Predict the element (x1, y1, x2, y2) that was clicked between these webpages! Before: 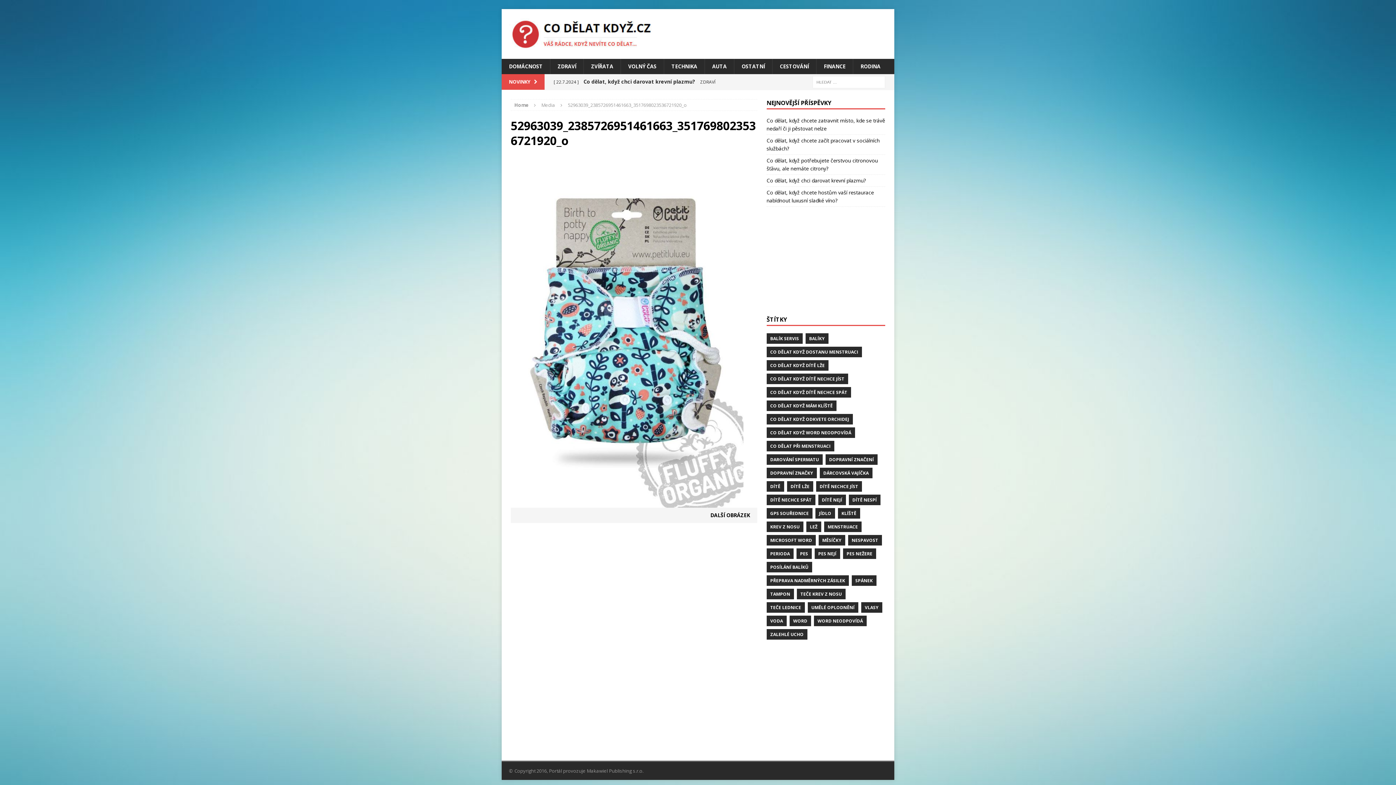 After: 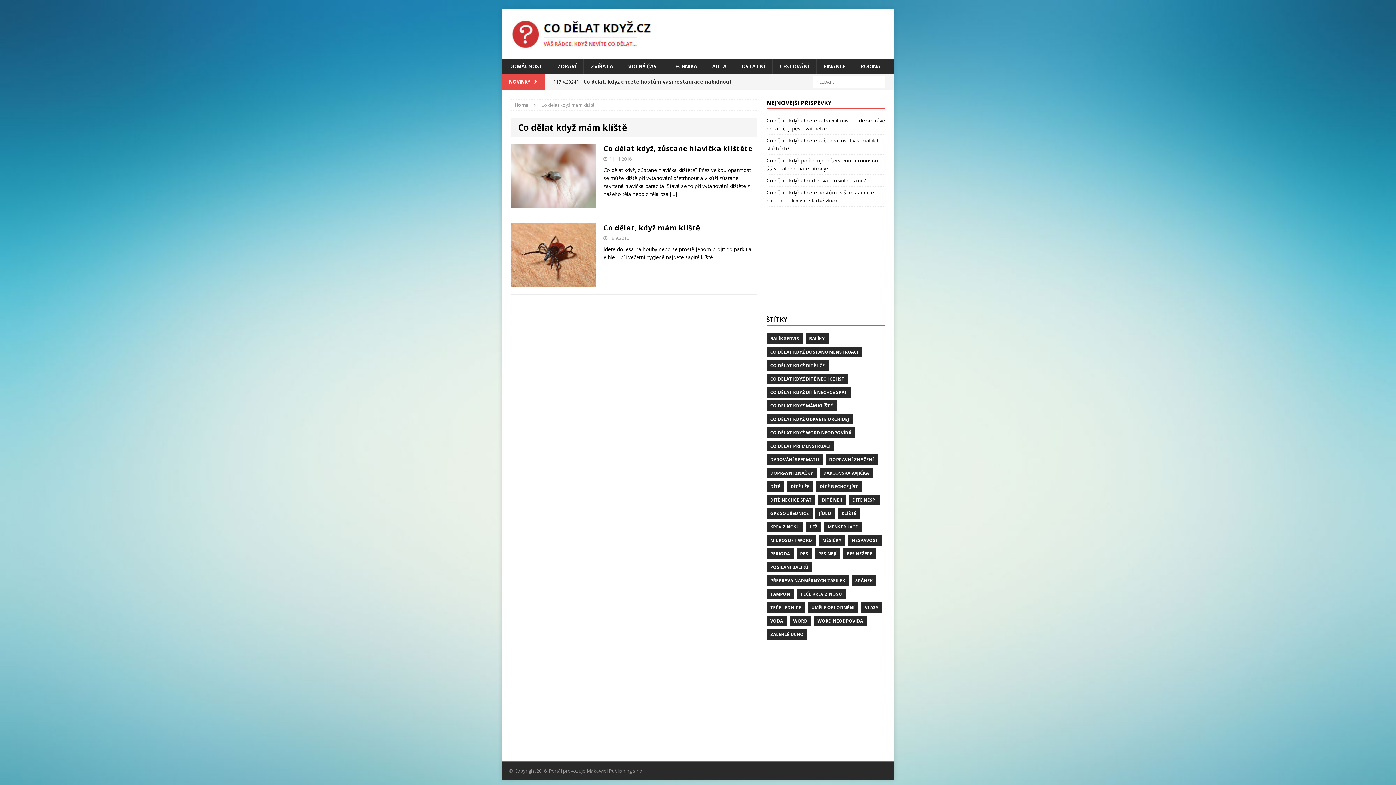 Action: label: Co dělat když mám klíště (2 položky) bbox: (766, 400, 836, 411)